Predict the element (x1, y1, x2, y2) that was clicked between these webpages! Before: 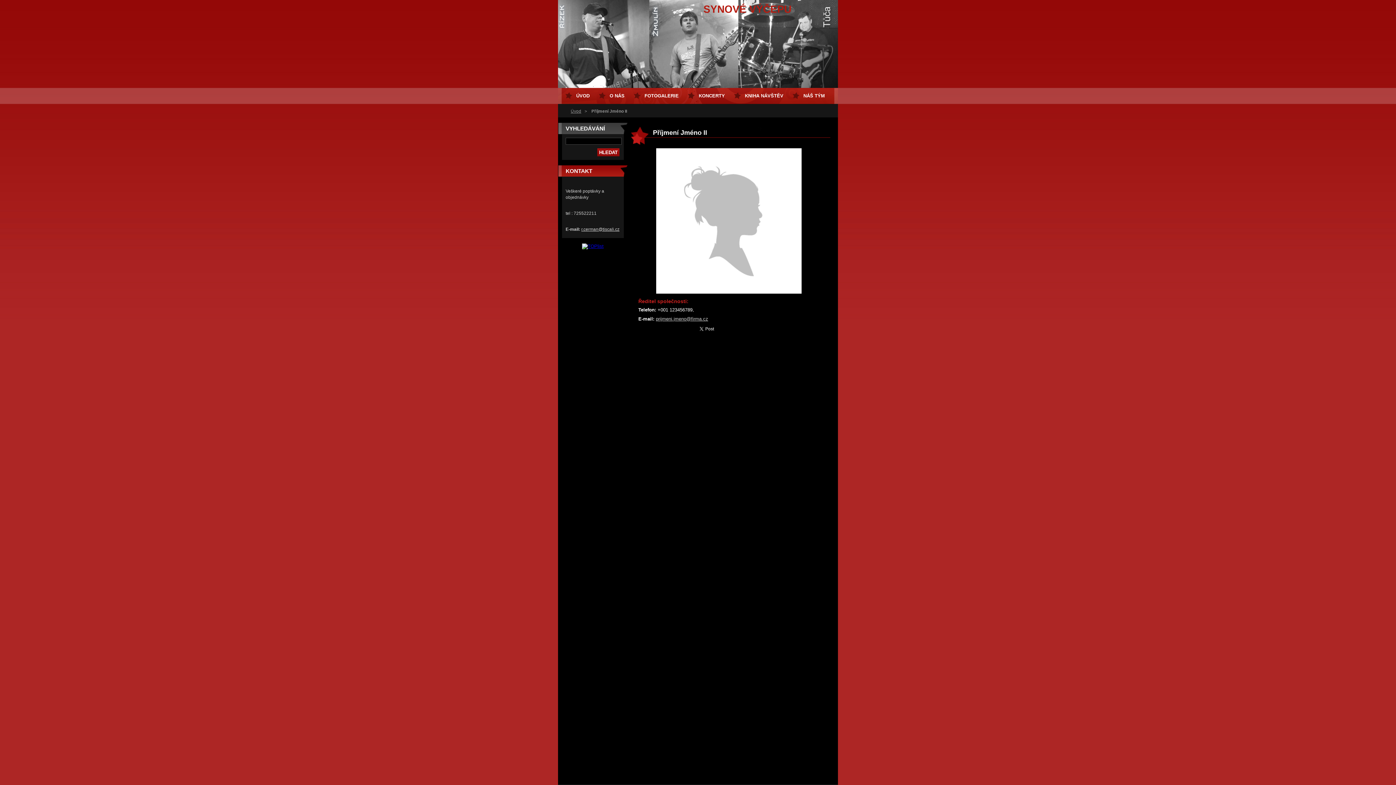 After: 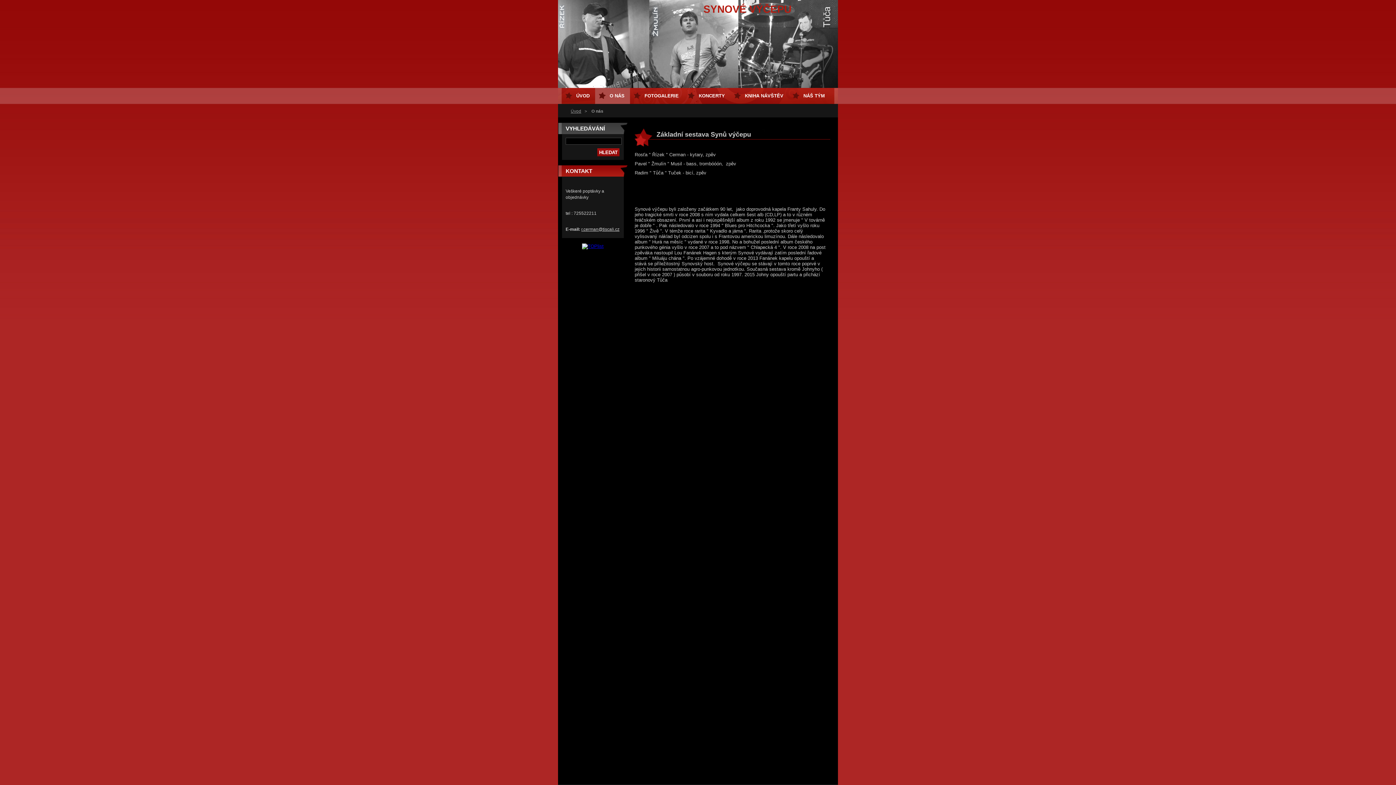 Action: bbox: (595, 88, 630, 104) label: O NÁS